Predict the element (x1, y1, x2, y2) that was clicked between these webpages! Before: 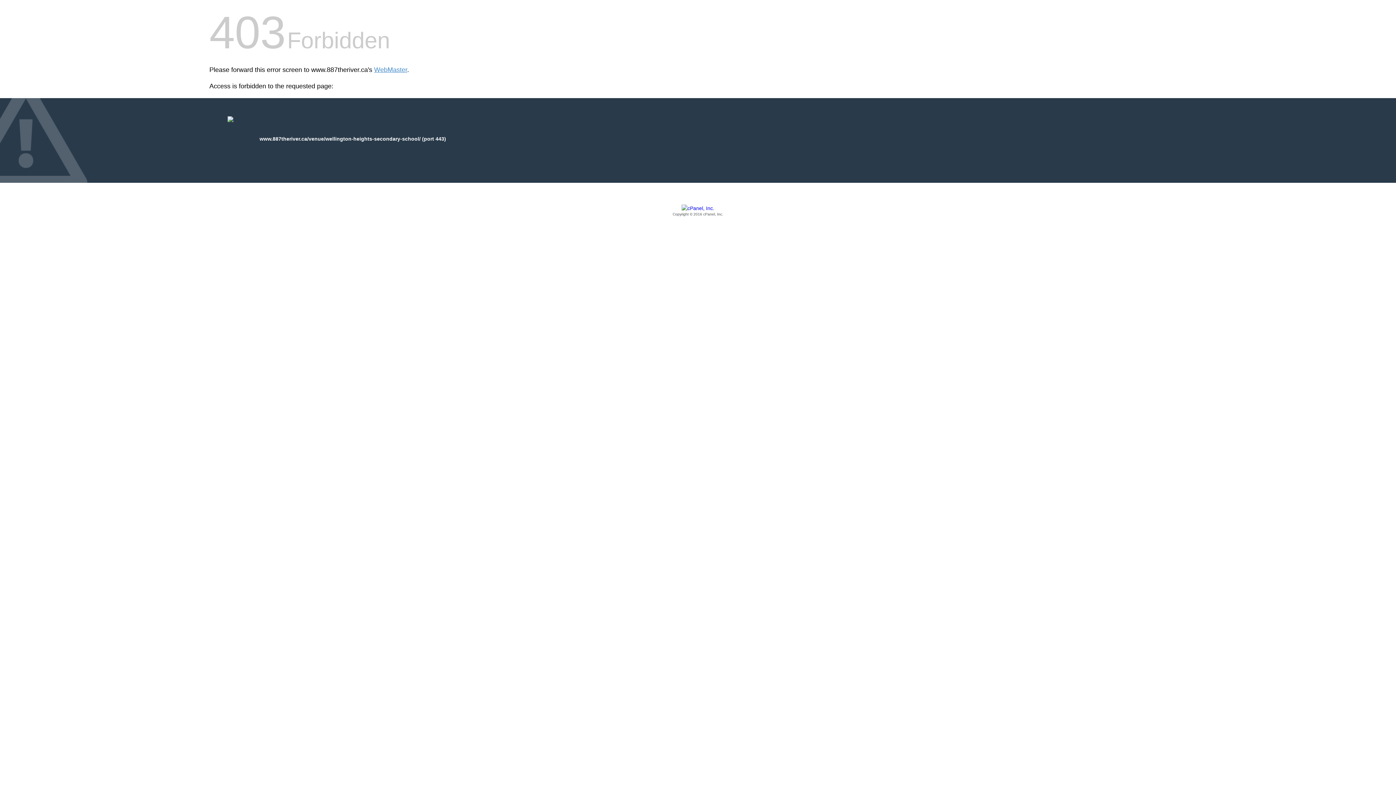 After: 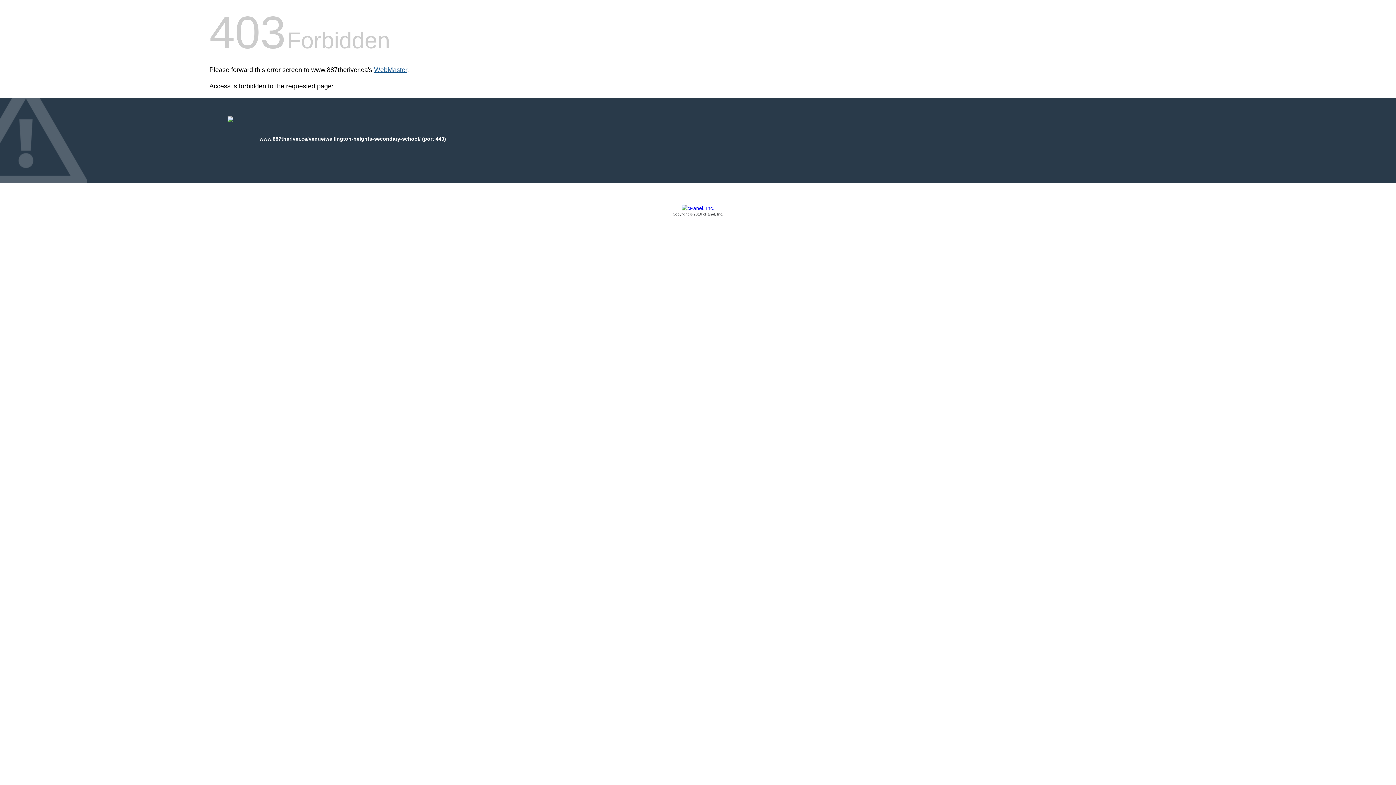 Action: label: WebMaster bbox: (374, 66, 407, 73)